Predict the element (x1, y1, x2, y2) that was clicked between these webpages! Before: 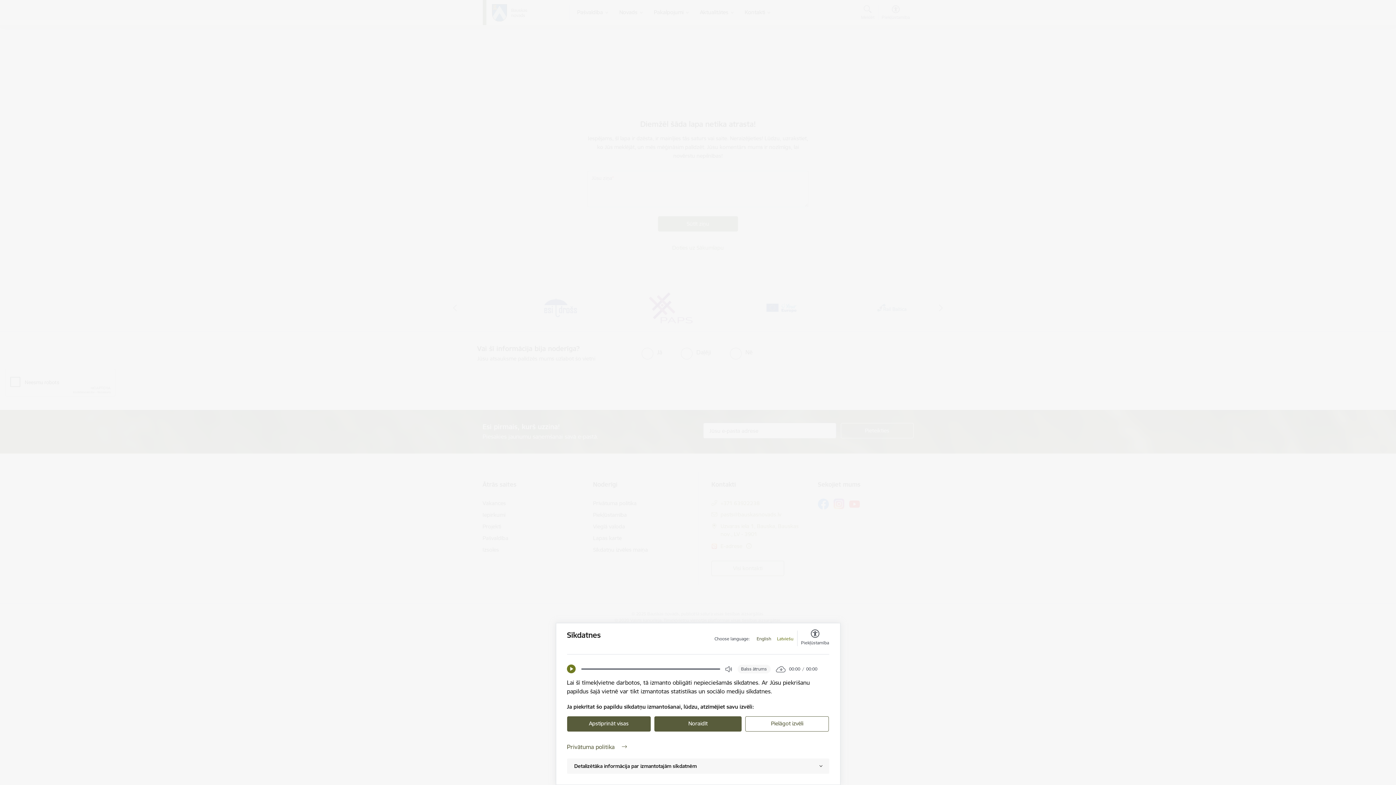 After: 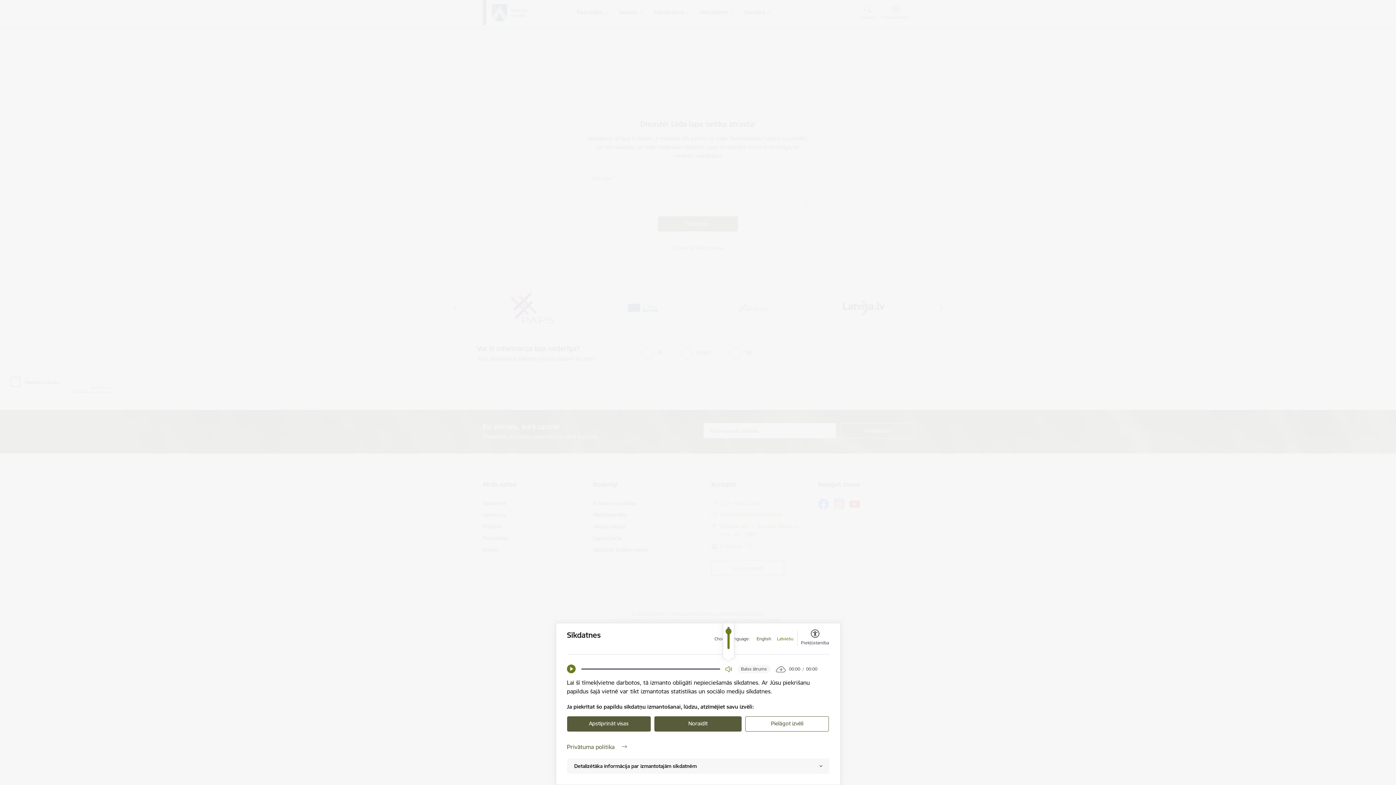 Action: bbox: (725, 665, 732, 673) label: Open Volume Controls